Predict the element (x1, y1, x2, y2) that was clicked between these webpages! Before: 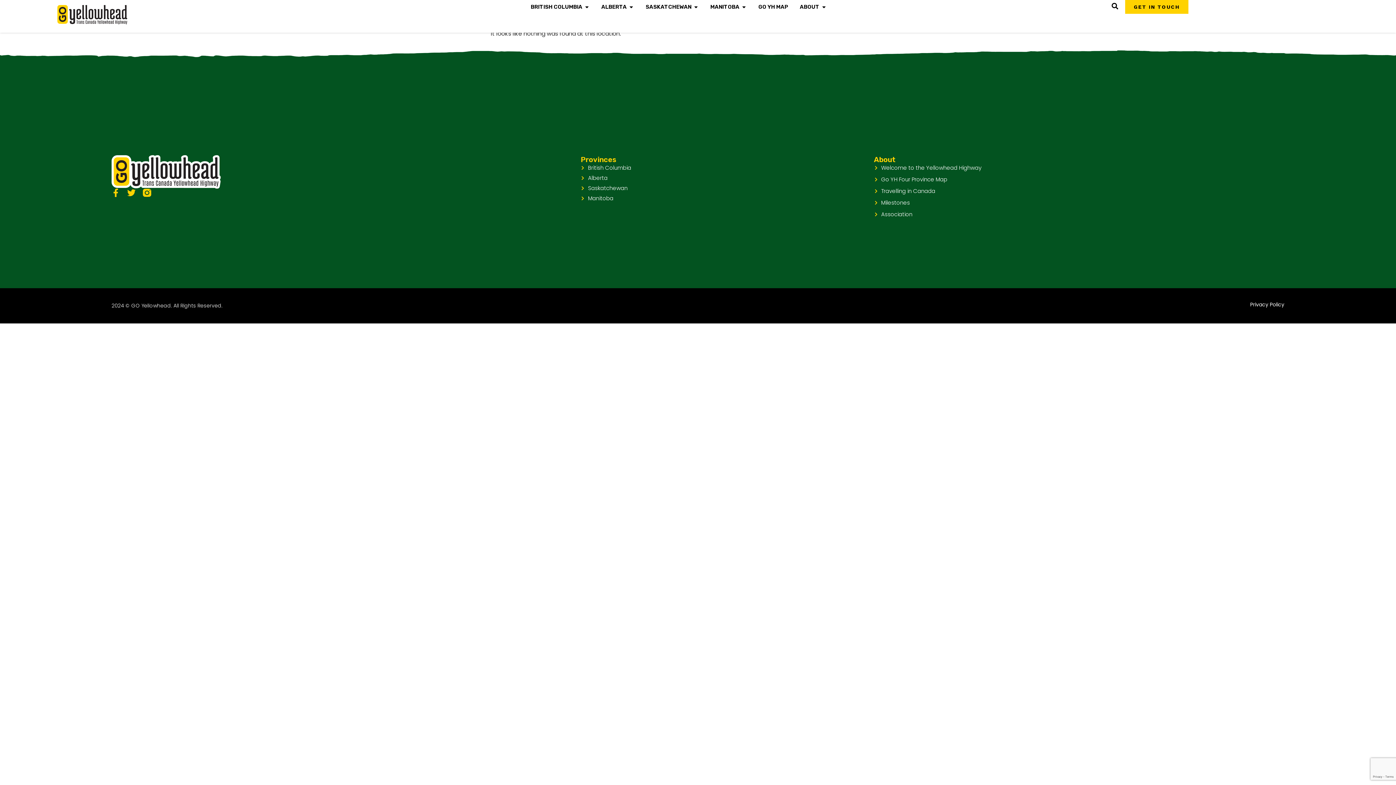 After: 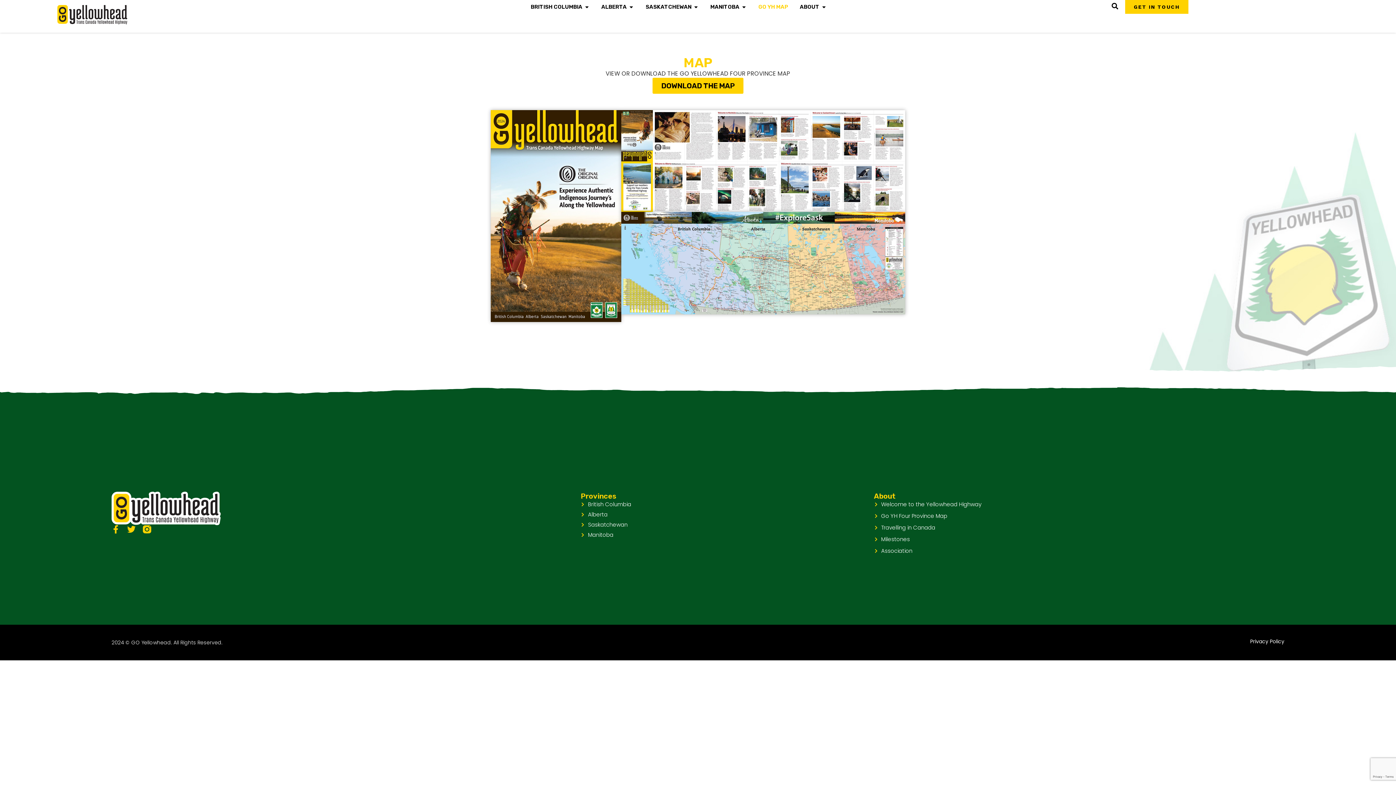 Action: label: Go YH Four Province Map bbox: (874, 175, 1226, 183)